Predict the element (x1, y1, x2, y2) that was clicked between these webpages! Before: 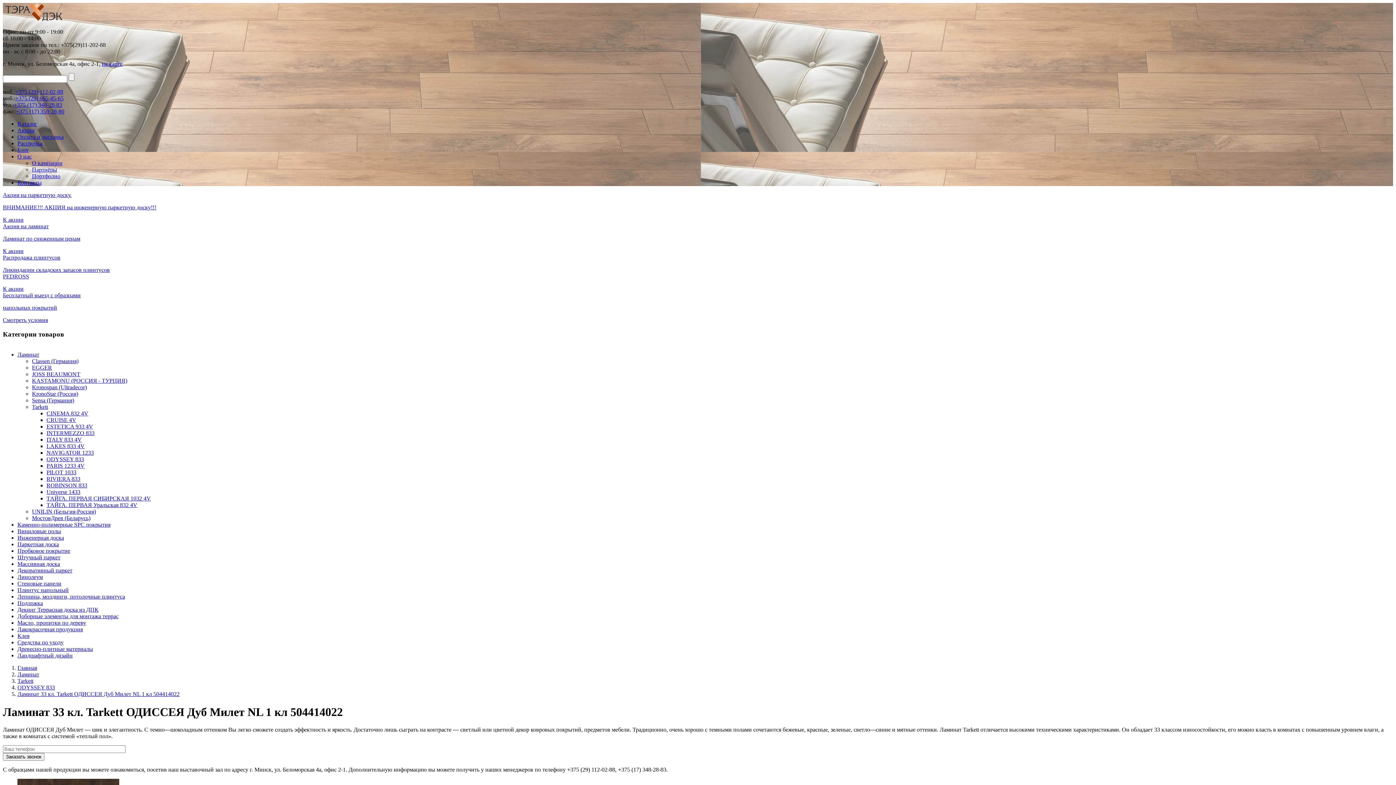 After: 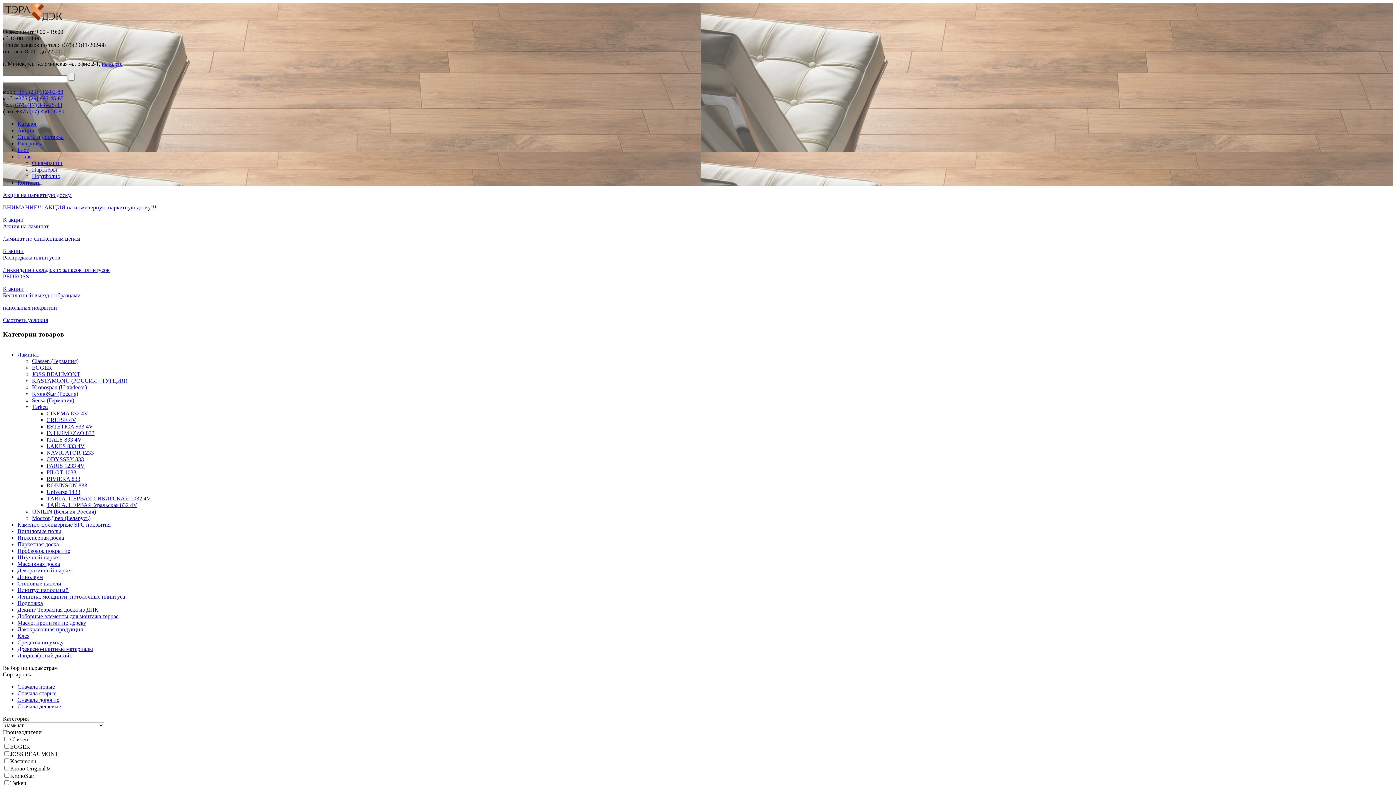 Action: bbox: (46, 482, 87, 488) label: ROBINSON 833